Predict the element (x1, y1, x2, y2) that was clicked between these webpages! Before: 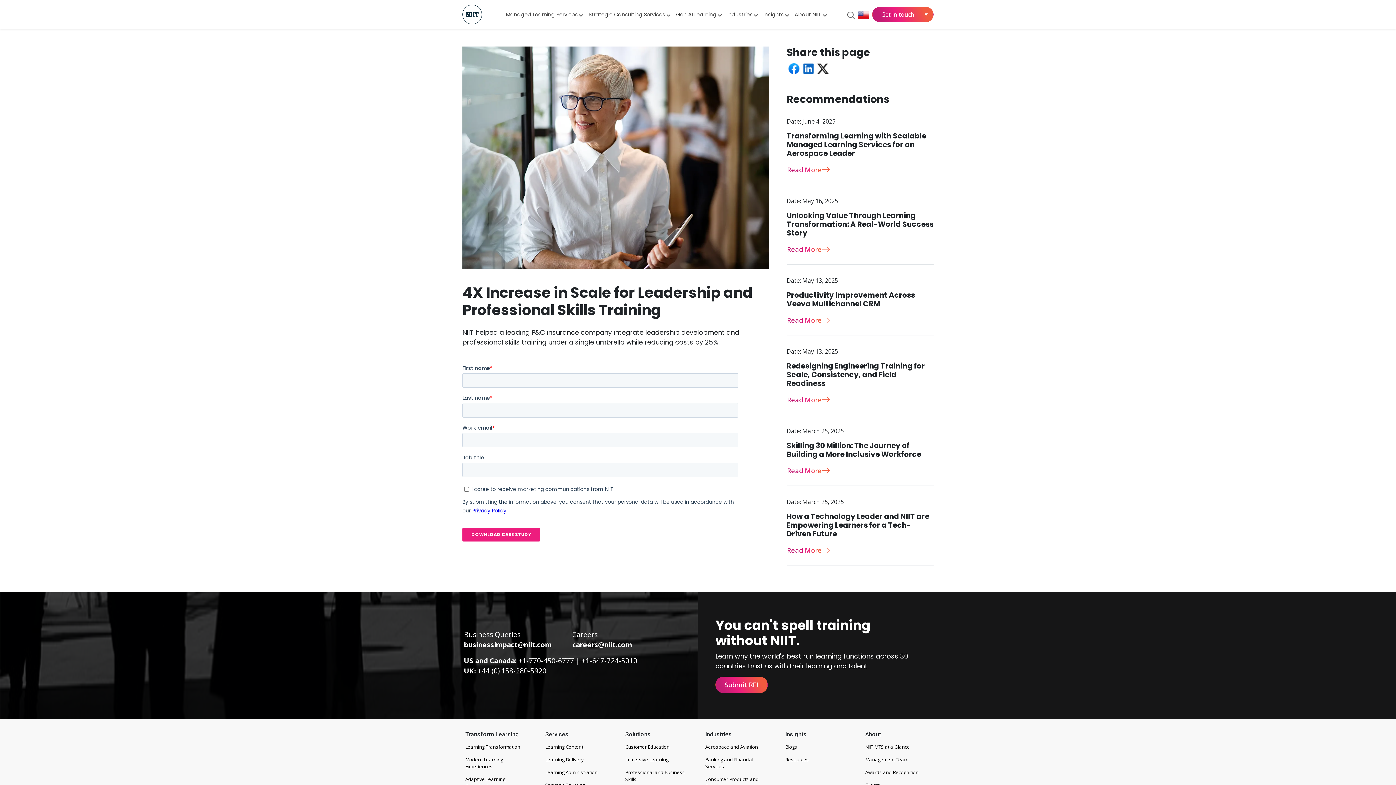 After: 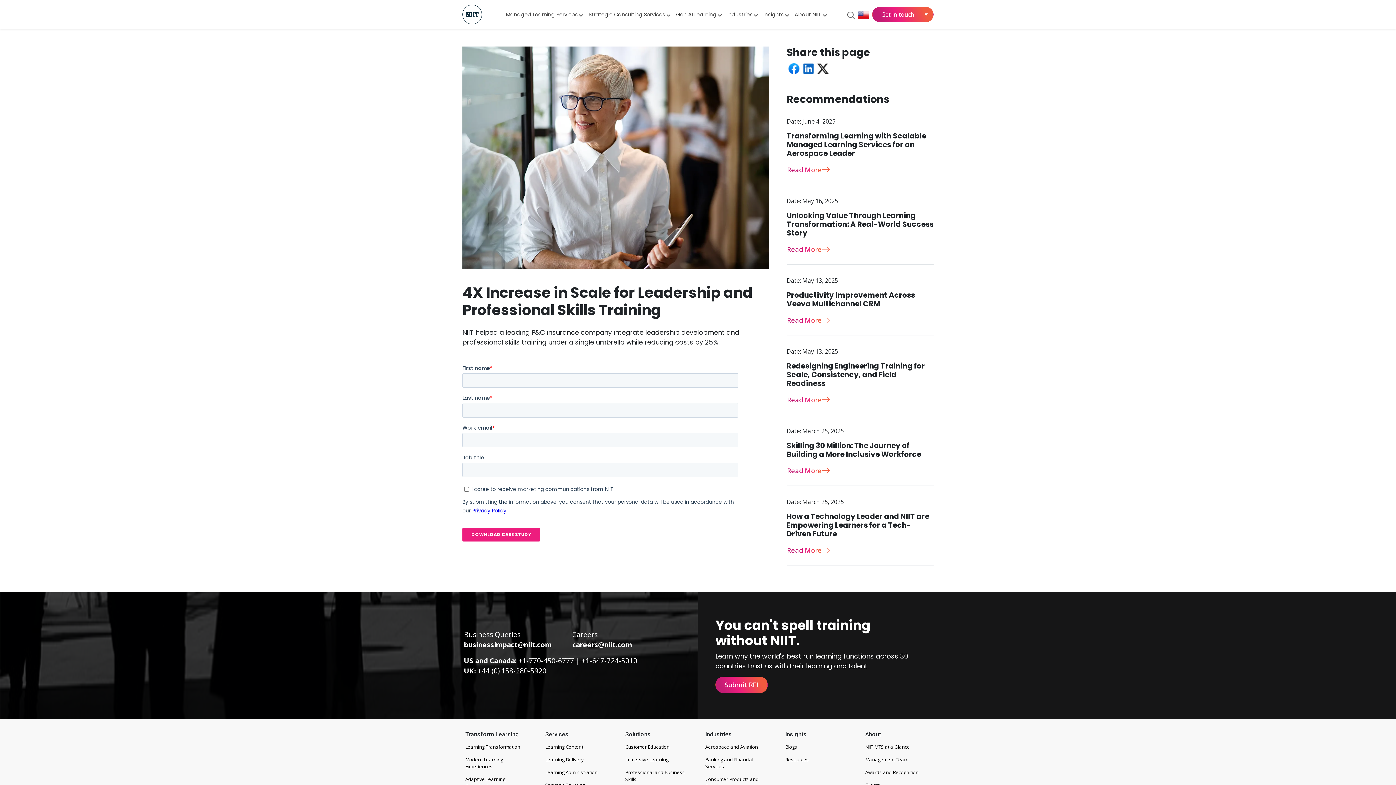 Action: bbox: (816, 61, 830, 76)